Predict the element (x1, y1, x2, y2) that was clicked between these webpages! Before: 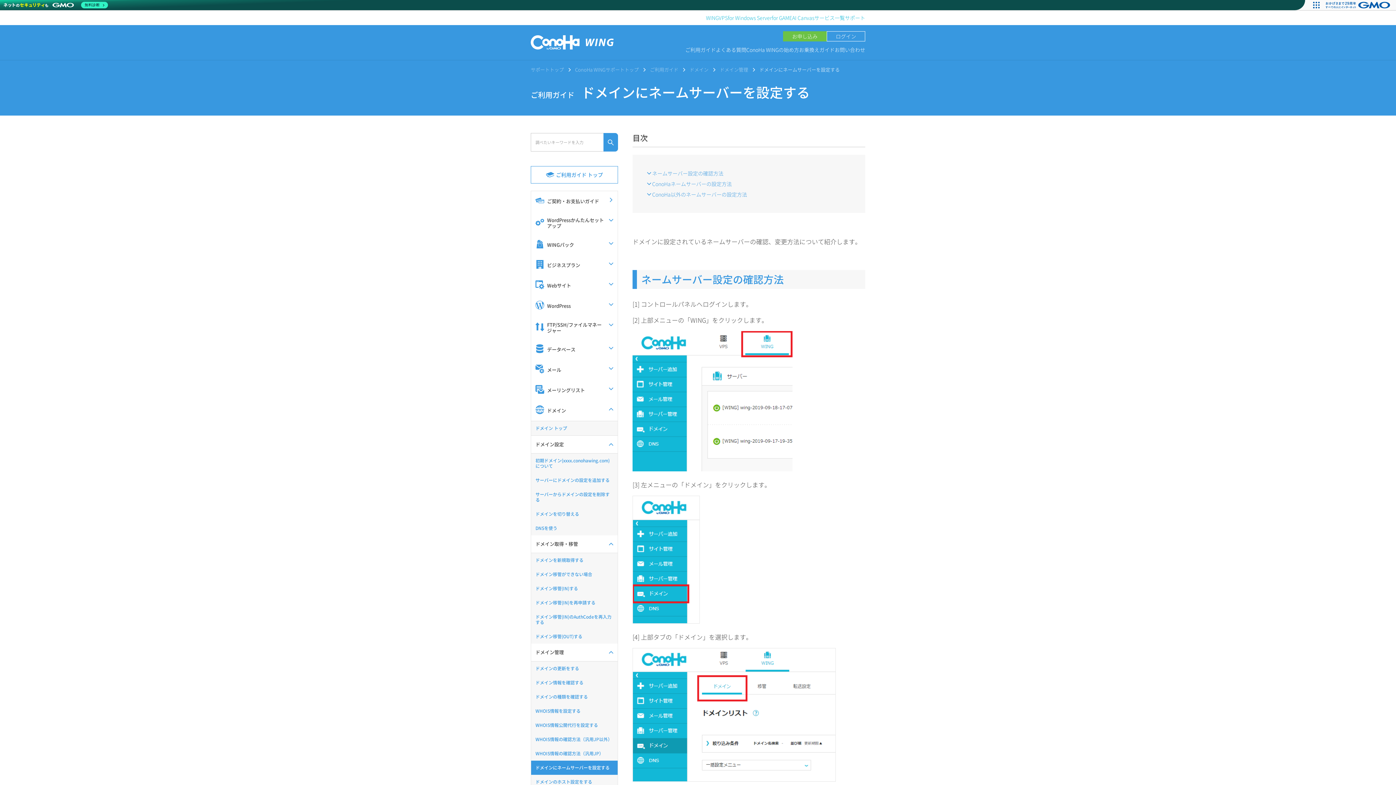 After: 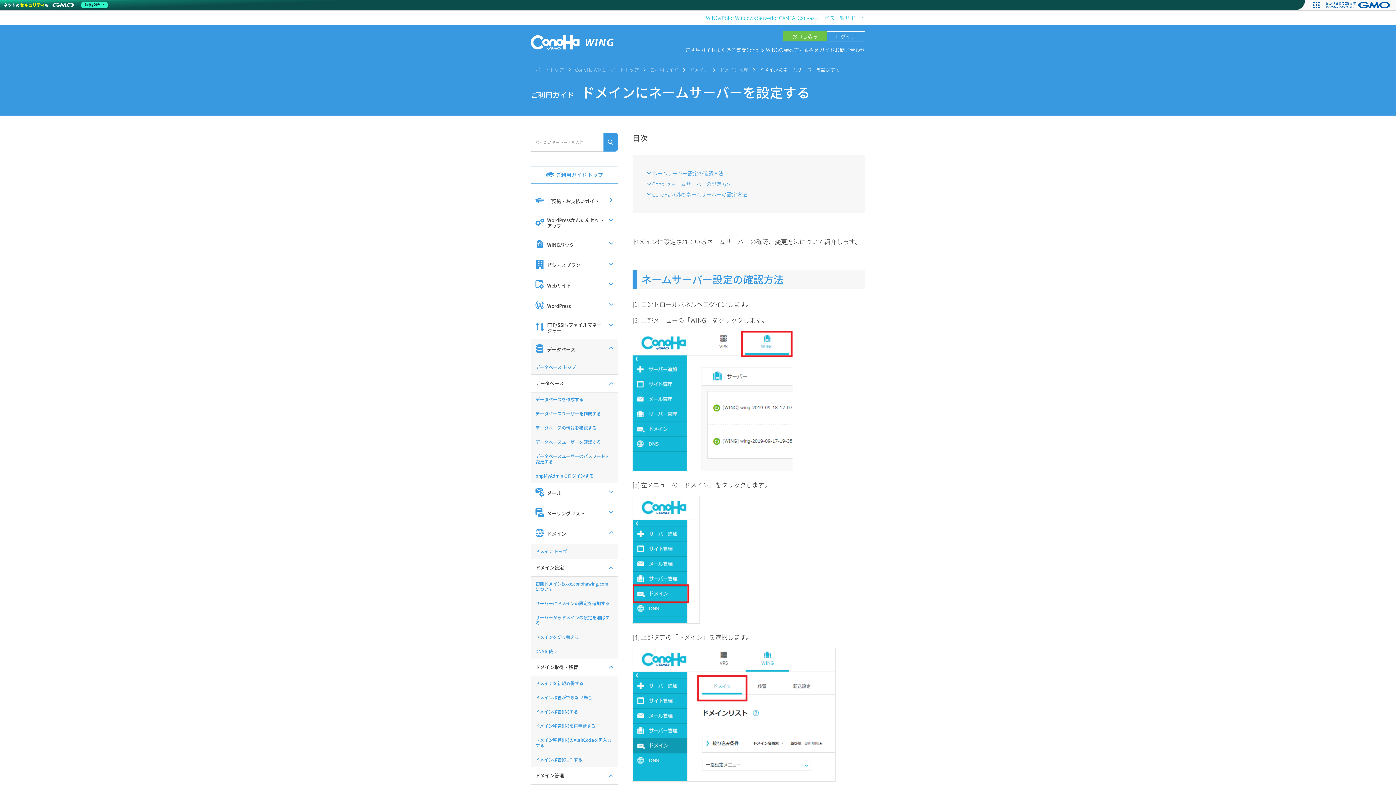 Action: label: データベース bbox: (531, 339, 617, 360)